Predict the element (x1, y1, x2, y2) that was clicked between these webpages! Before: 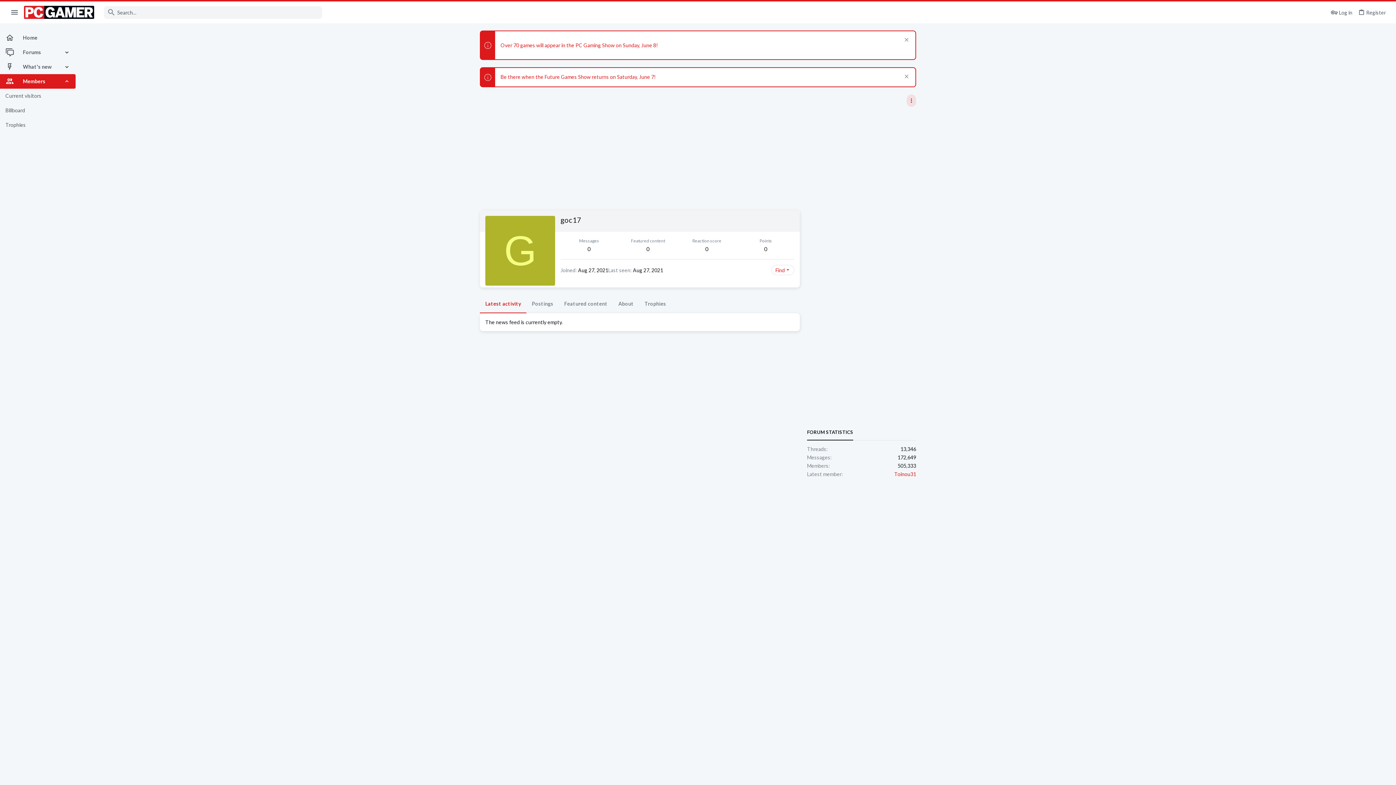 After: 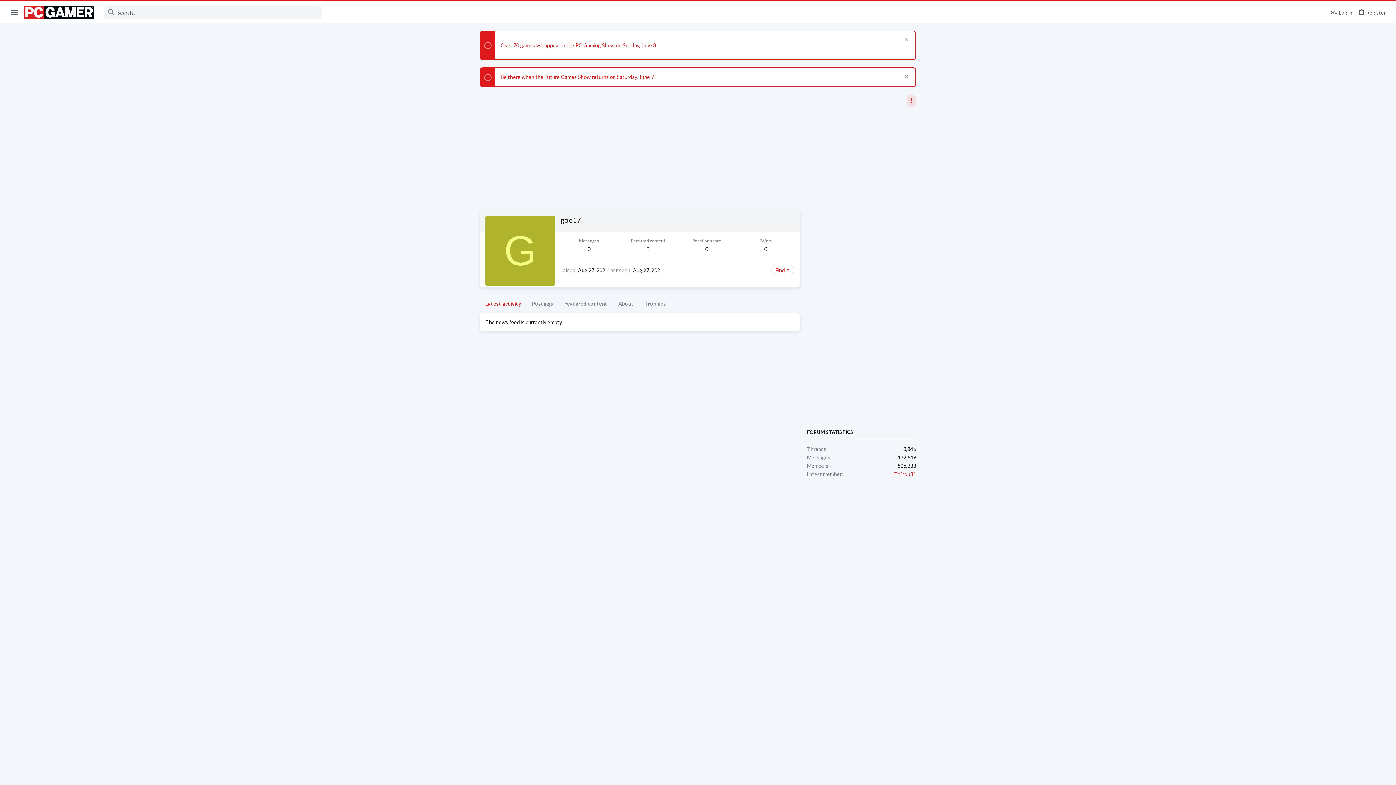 Action: label: Menu bbox: (7, 6, 22, 18)